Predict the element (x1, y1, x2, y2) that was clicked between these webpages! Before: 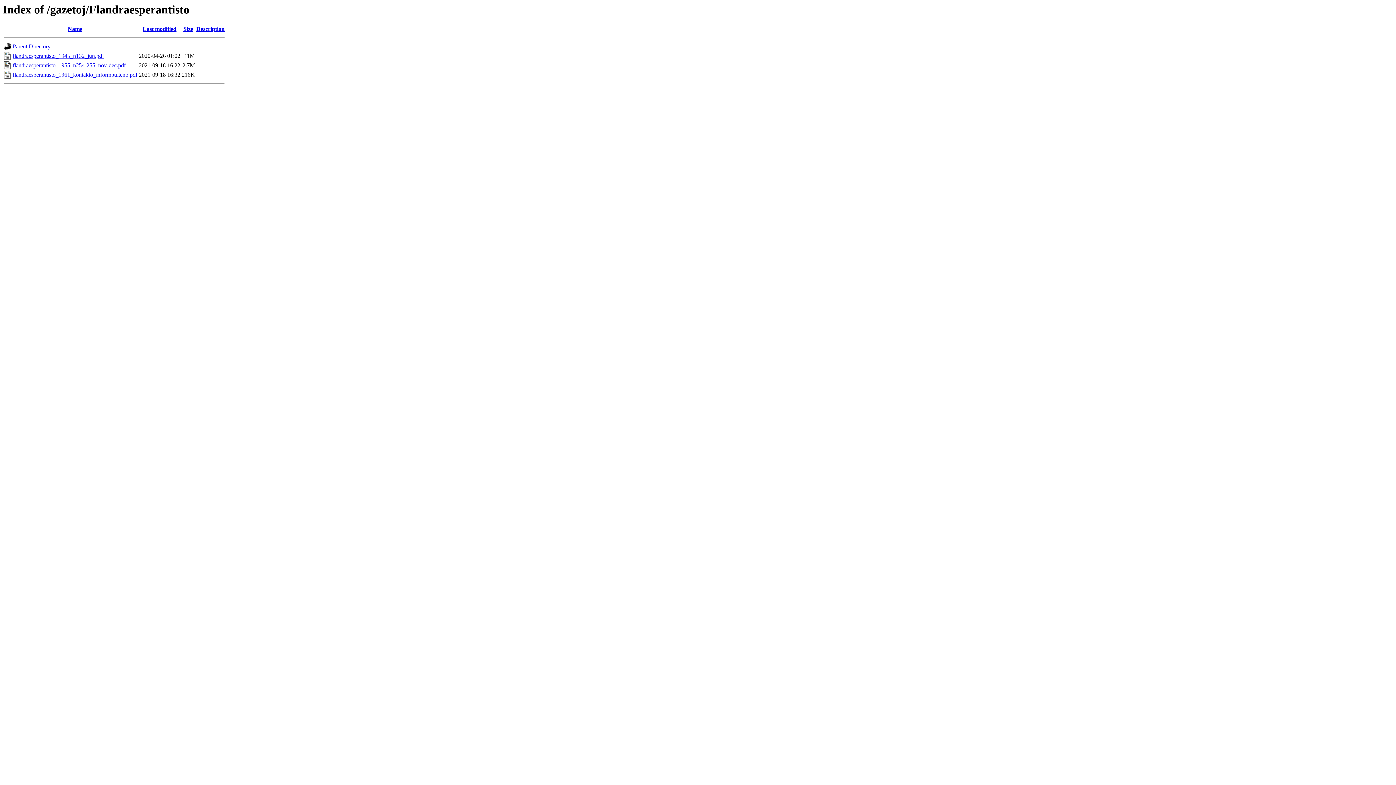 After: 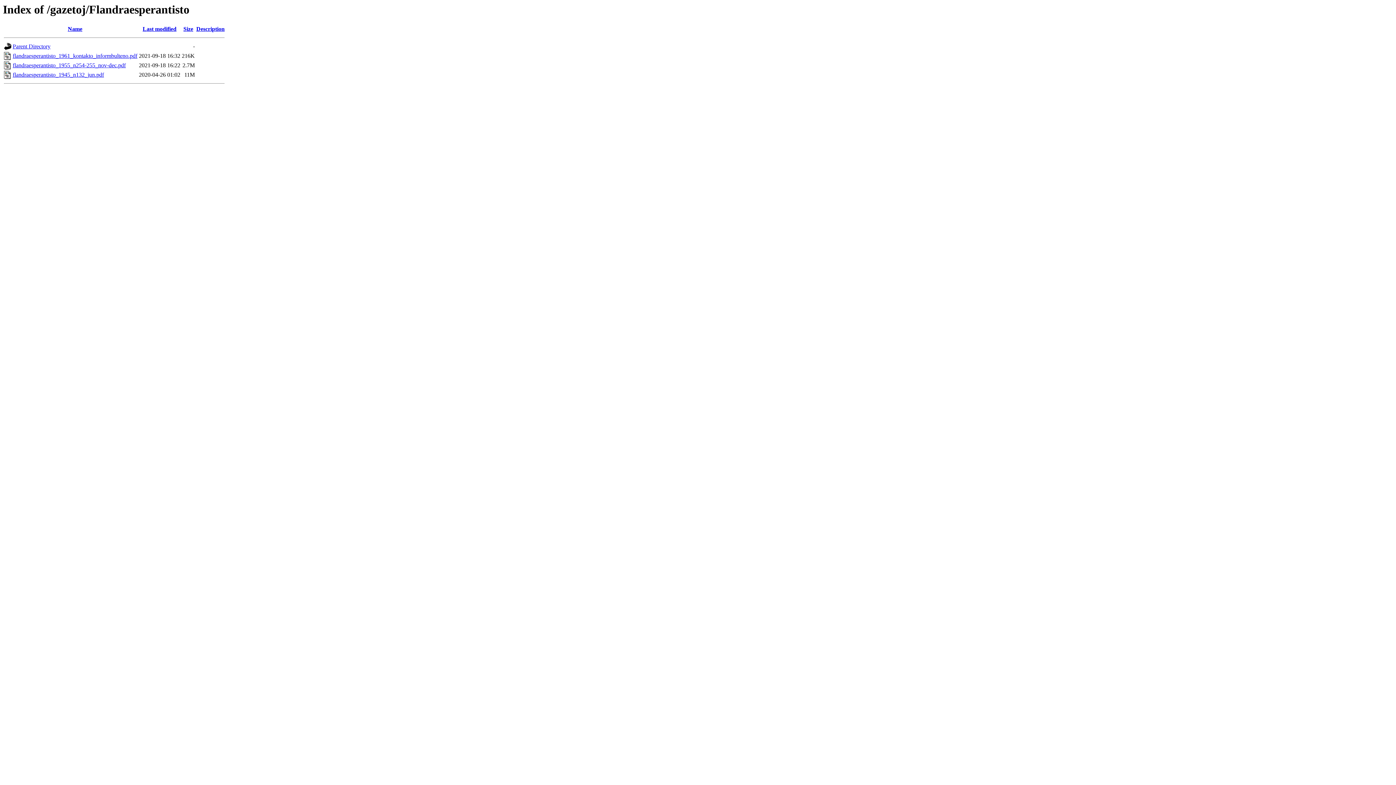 Action: label: Size bbox: (183, 25, 193, 32)